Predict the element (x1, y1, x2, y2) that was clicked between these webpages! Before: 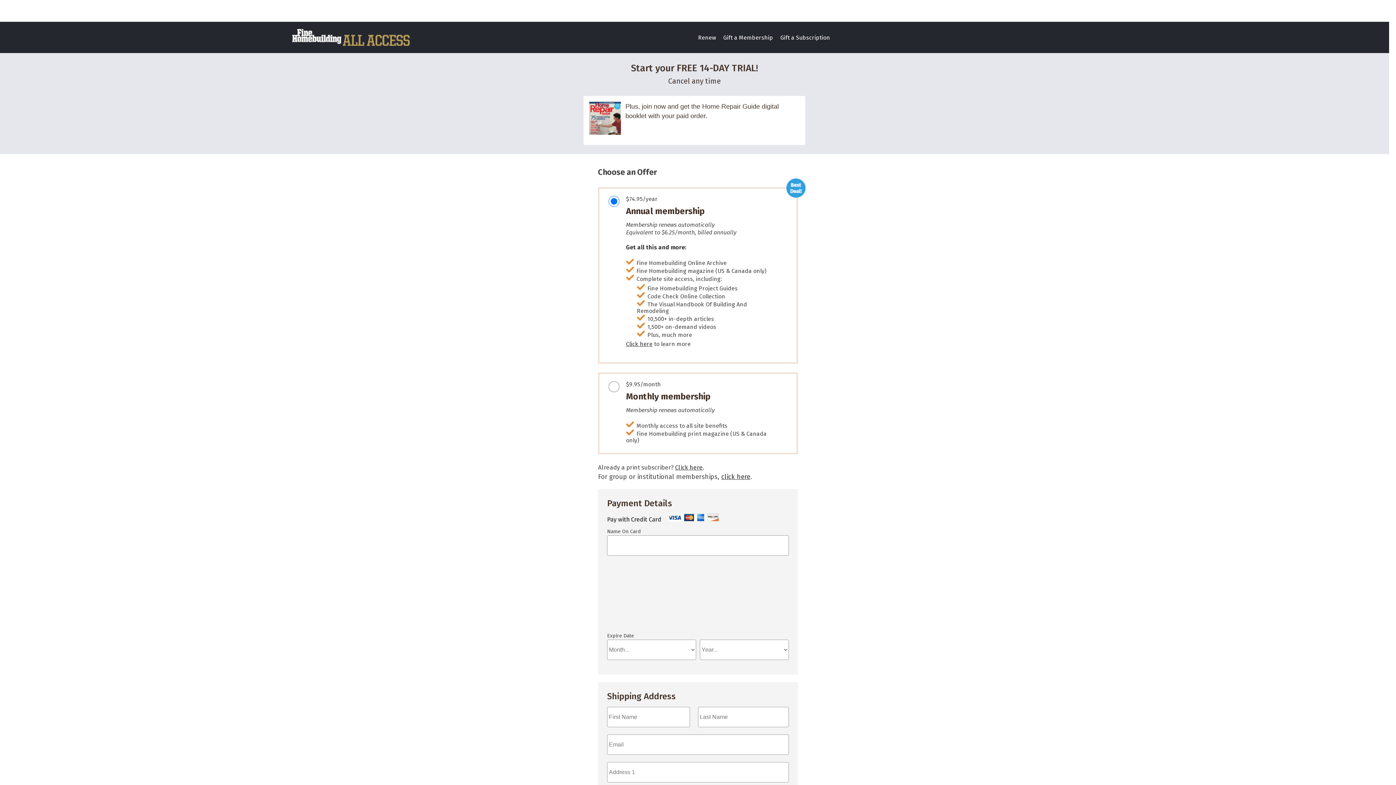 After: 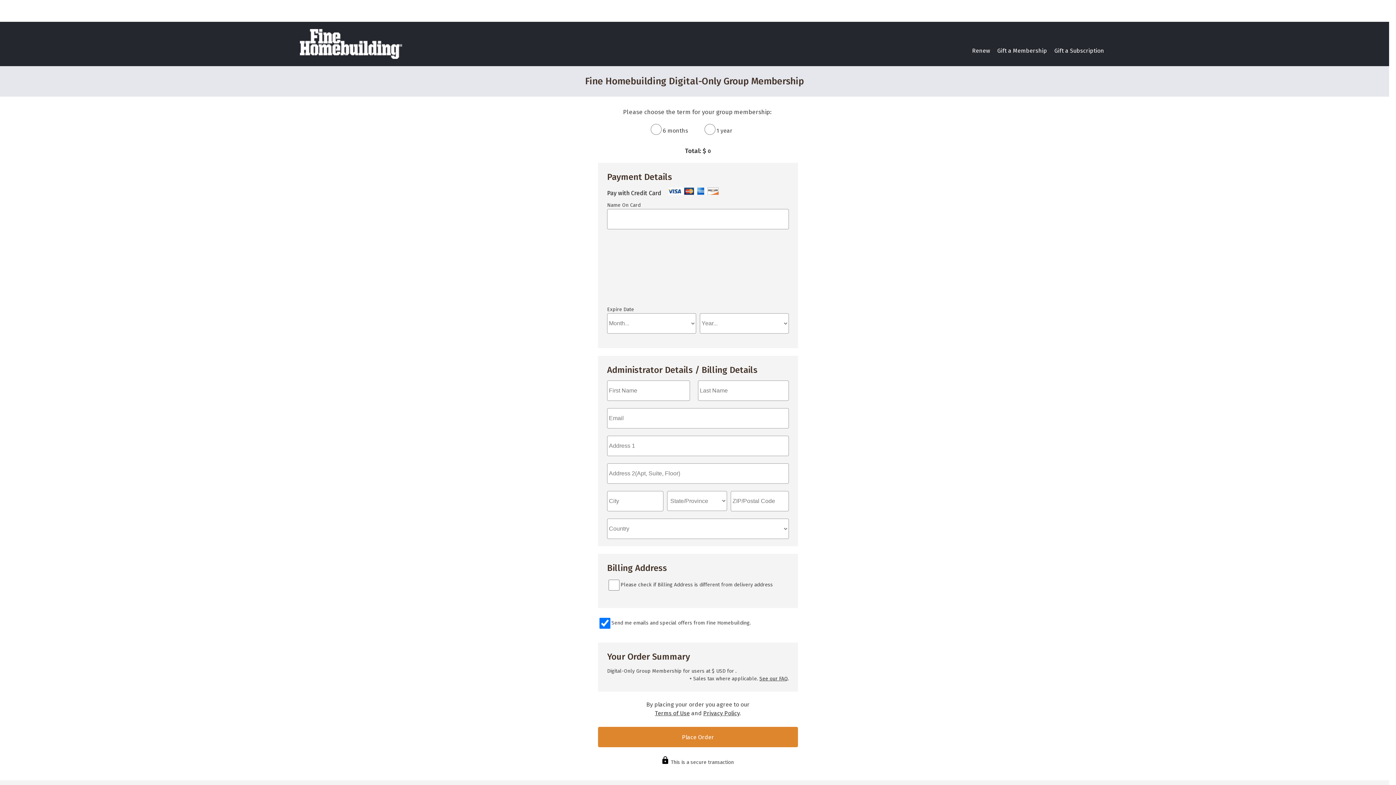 Action: bbox: (721, 473, 750, 481) label: click here